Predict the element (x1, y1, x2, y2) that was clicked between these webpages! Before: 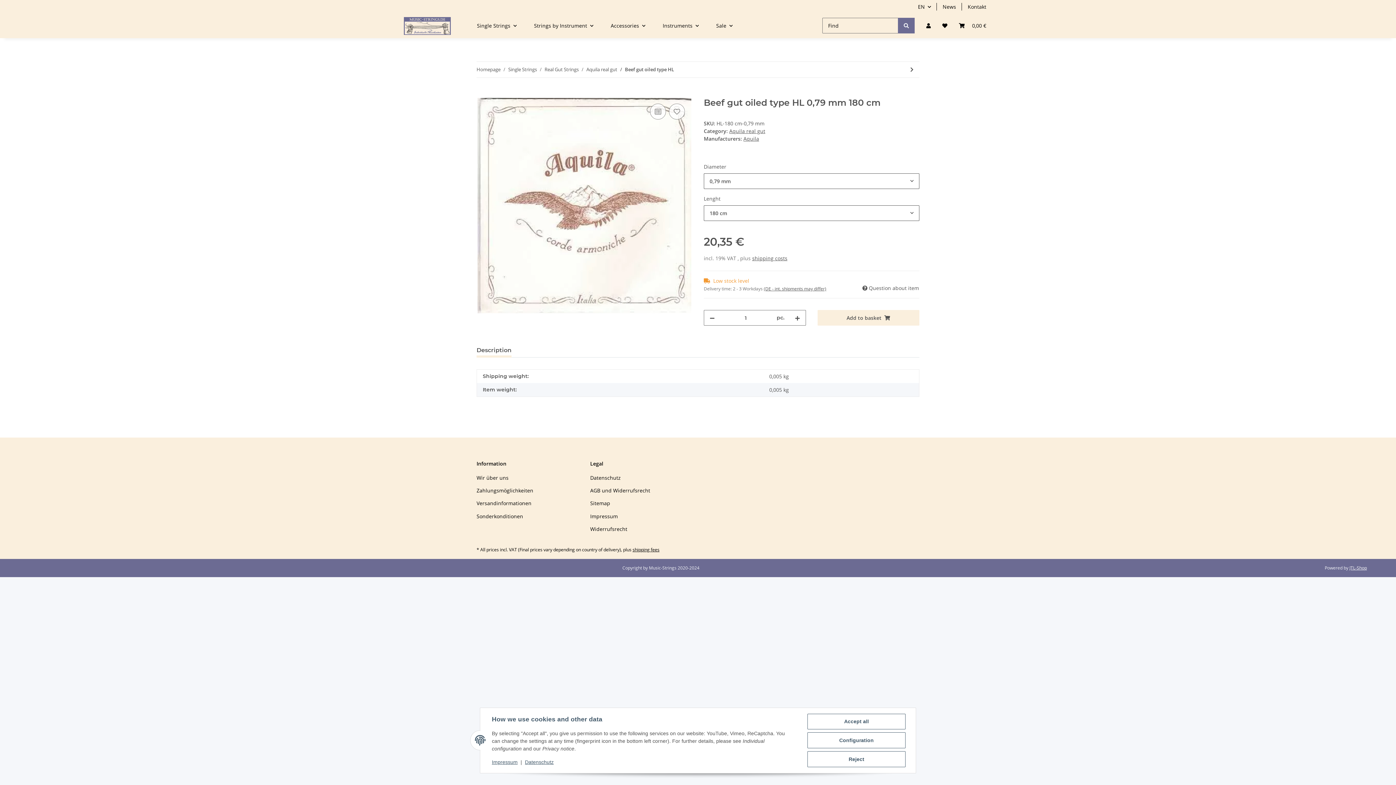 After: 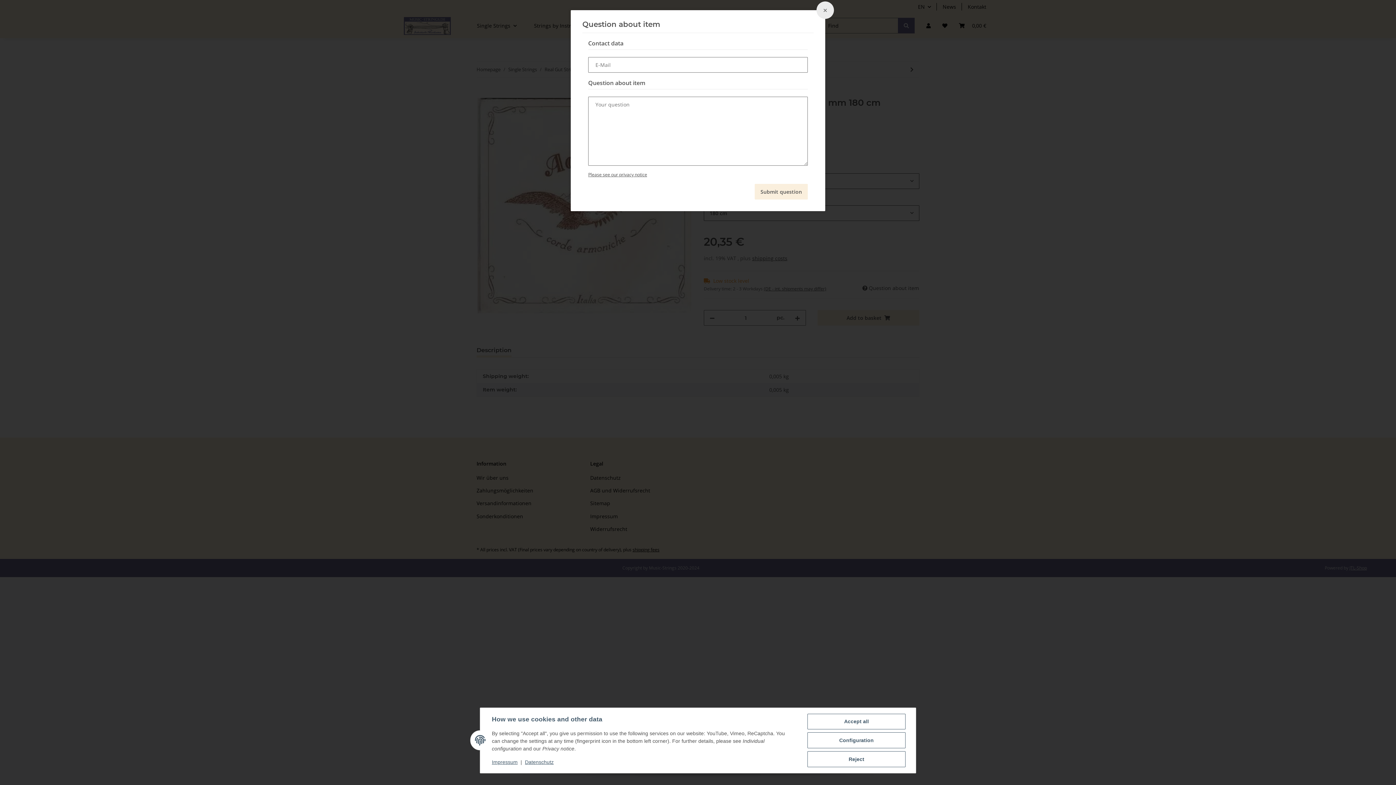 Action: label:  Question about item bbox: (862, 284, 919, 292)